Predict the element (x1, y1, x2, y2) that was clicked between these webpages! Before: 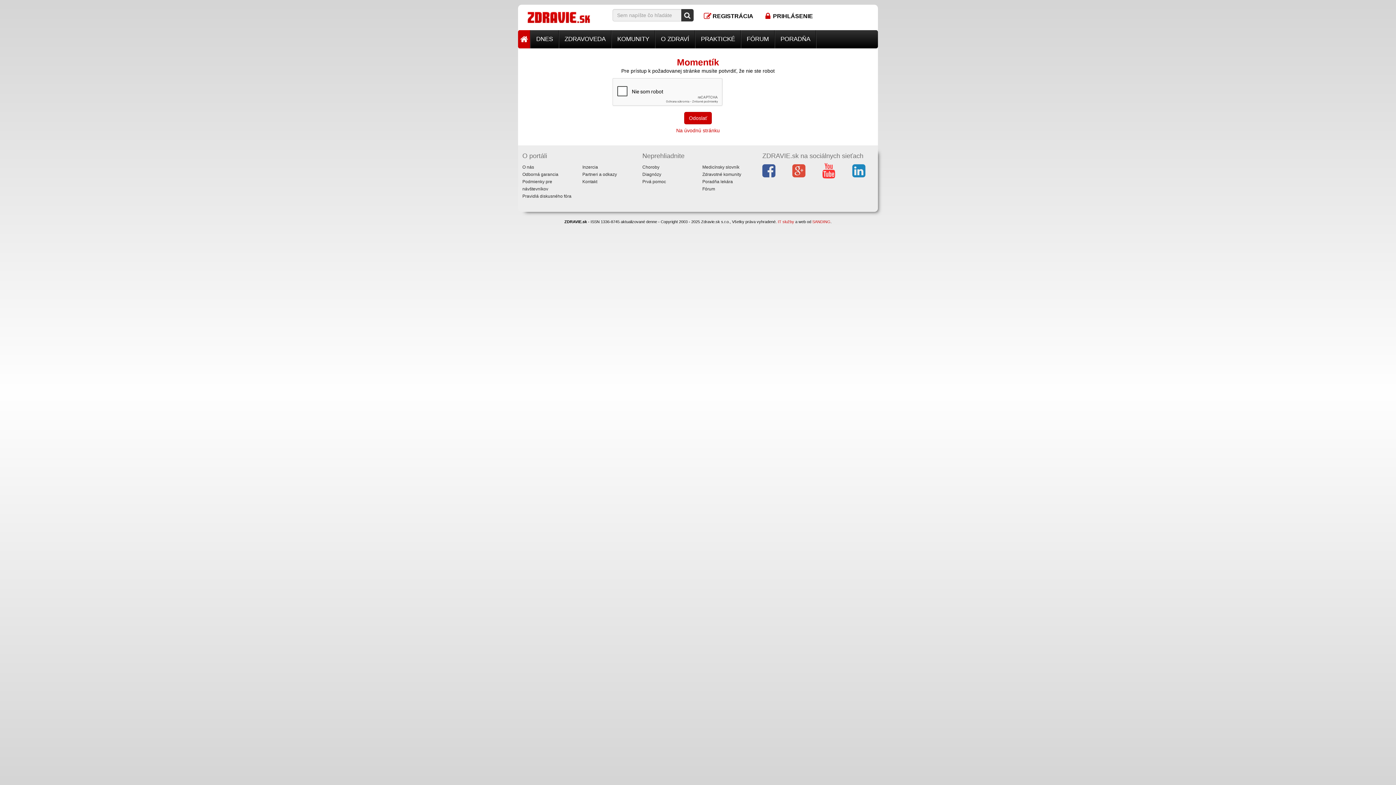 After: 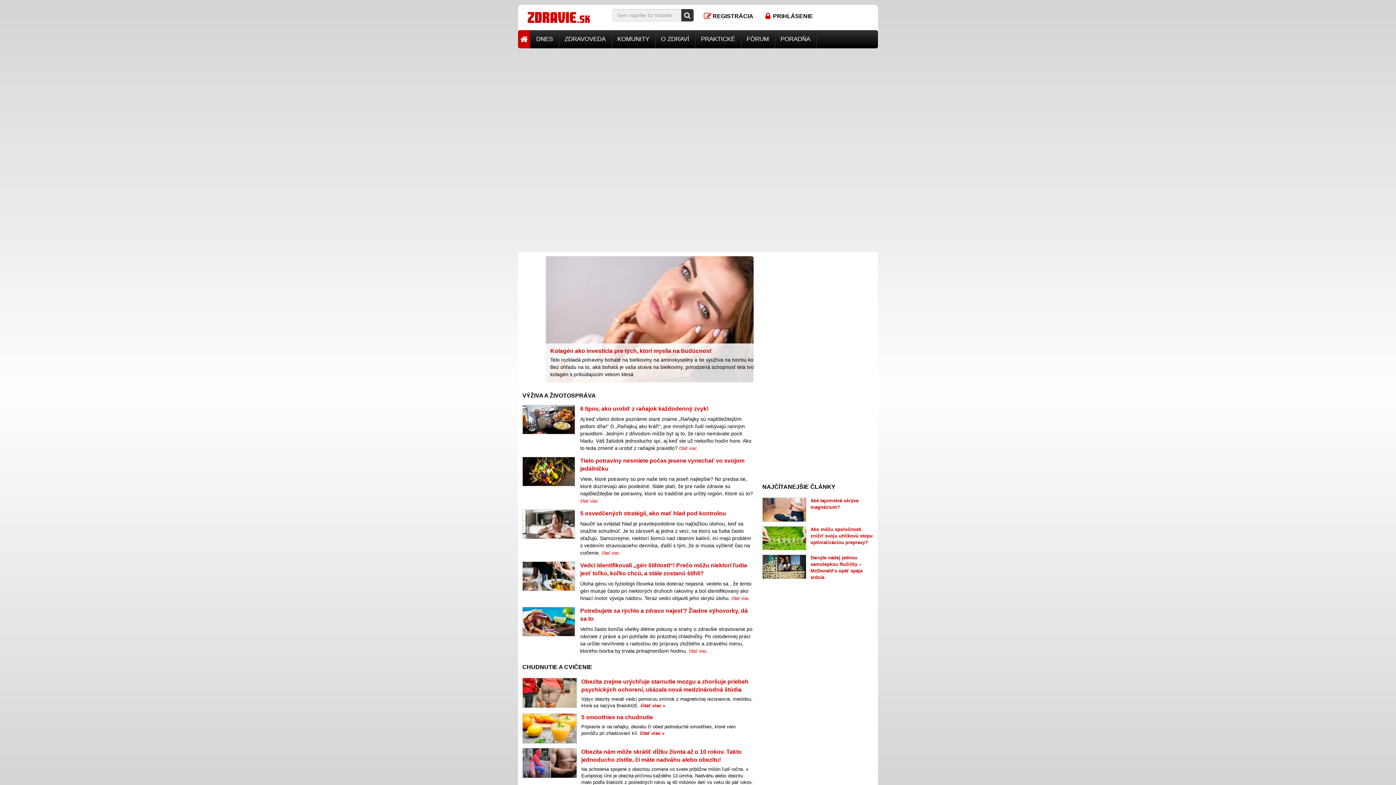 Action: label: Na úvodnú stránku bbox: (671, 124, 724, 136)